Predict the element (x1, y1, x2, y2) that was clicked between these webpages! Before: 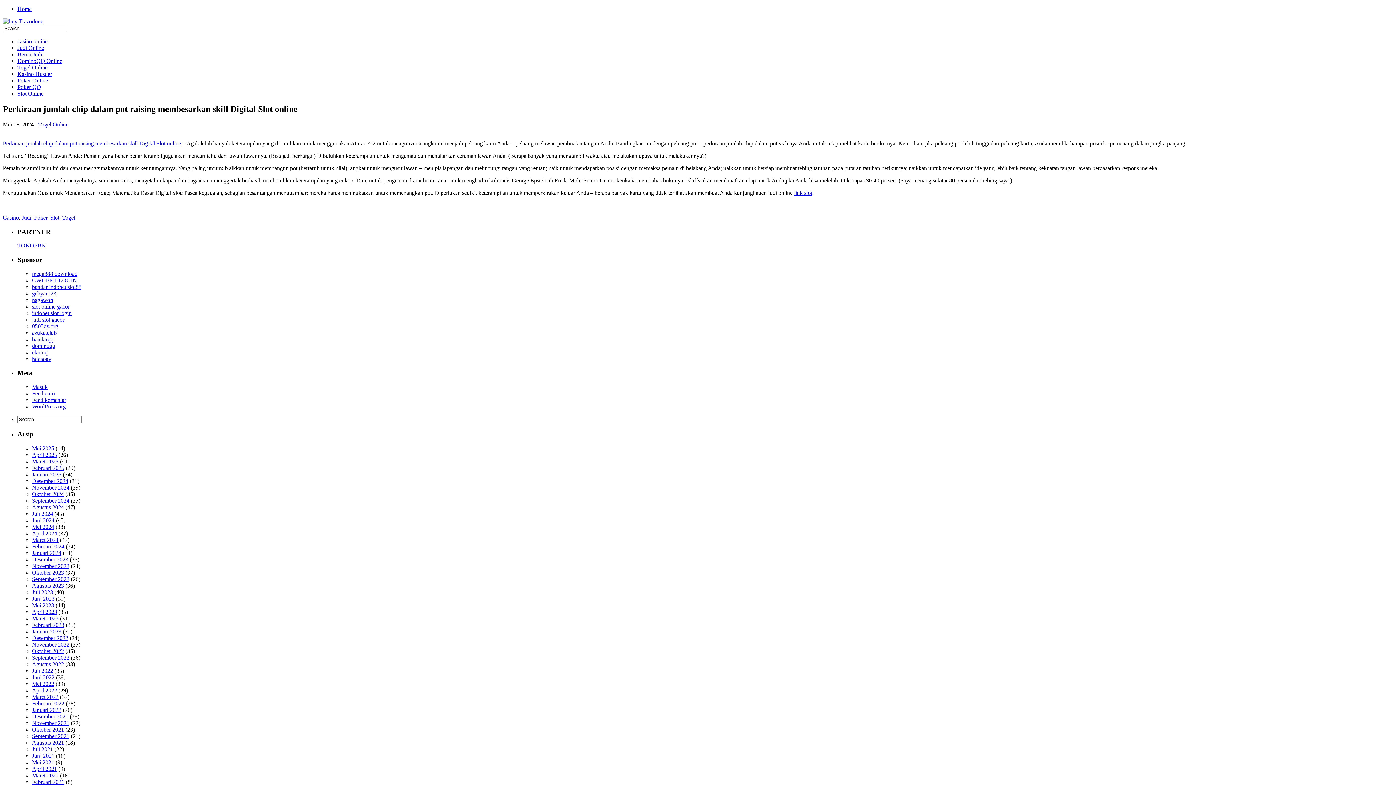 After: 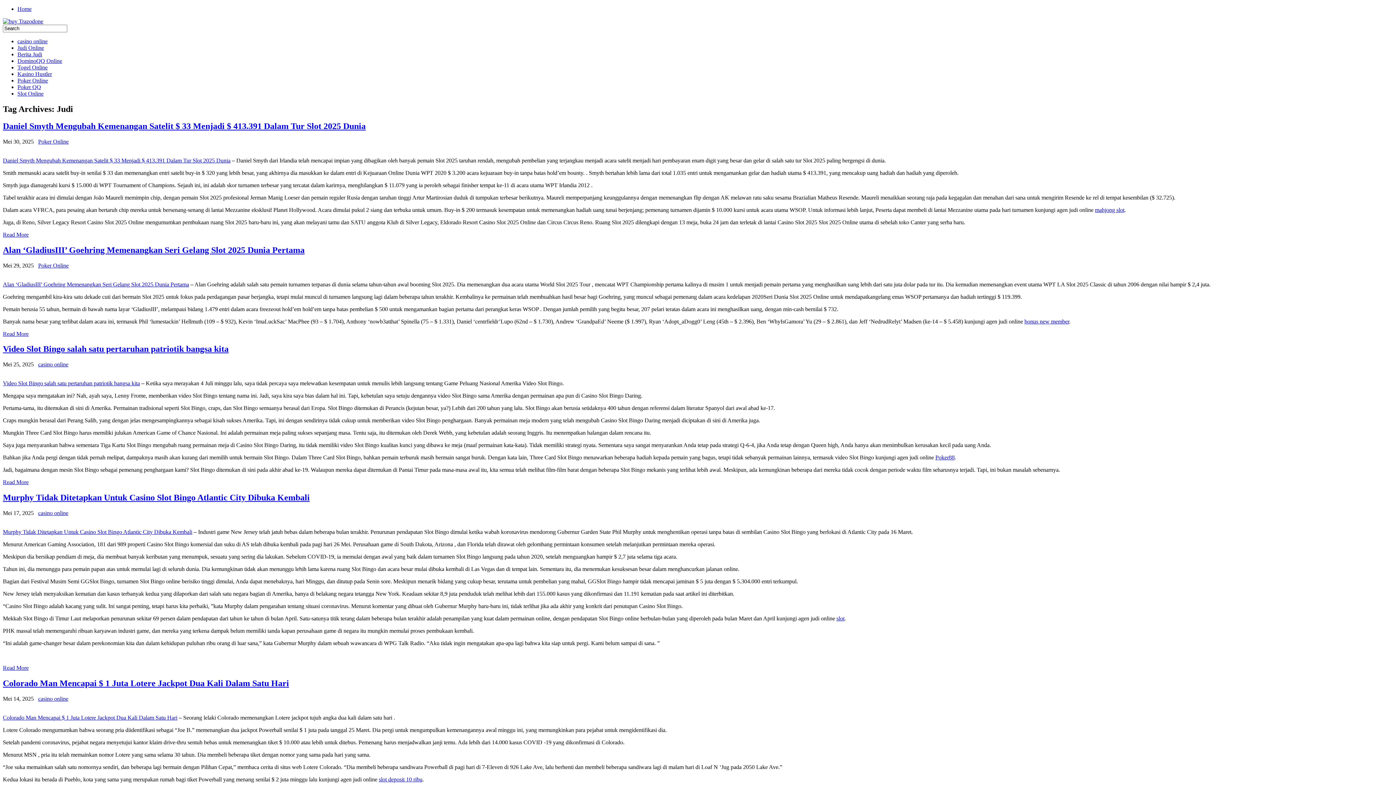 Action: bbox: (21, 214, 31, 220) label: Judi